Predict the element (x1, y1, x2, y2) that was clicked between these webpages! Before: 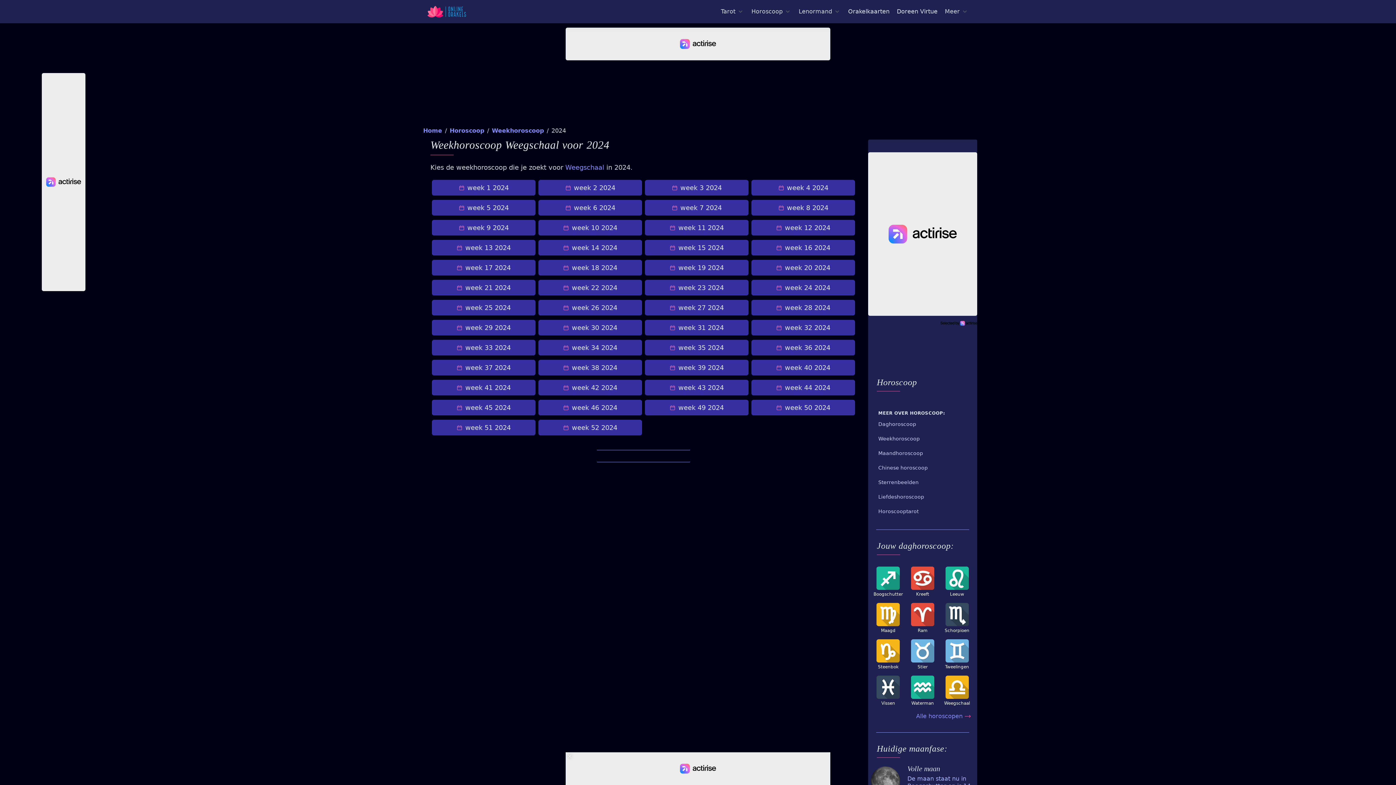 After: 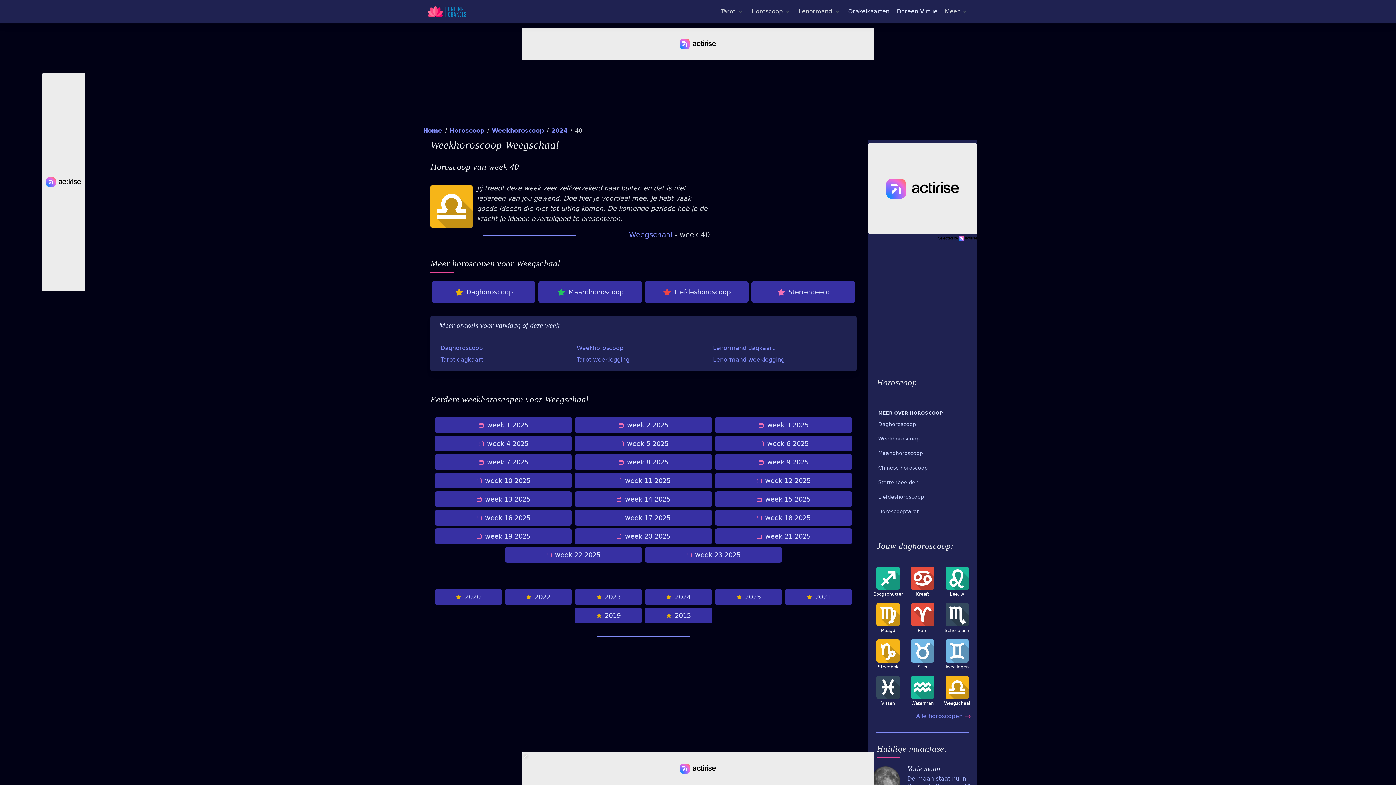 Action: label: week 40 2024 bbox: (751, 360, 855, 375)